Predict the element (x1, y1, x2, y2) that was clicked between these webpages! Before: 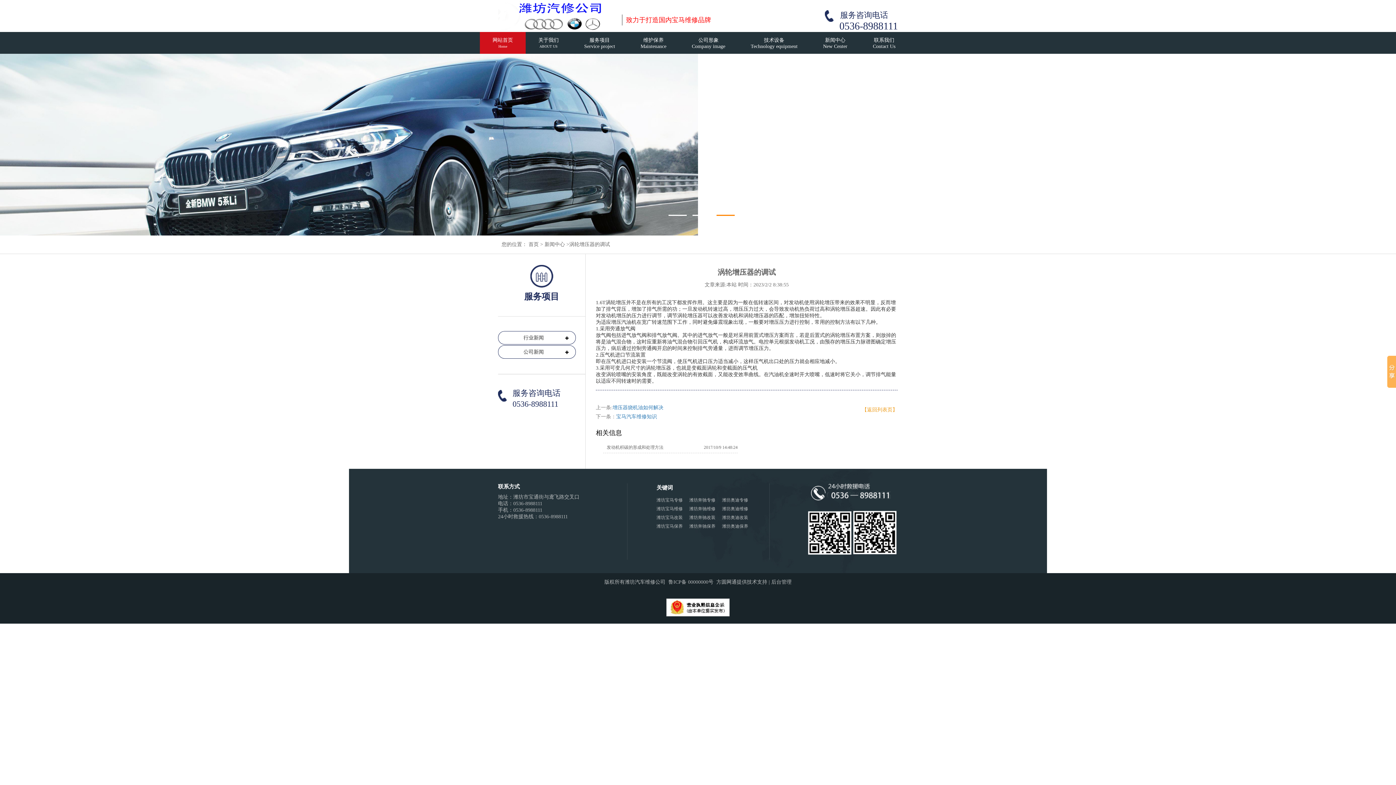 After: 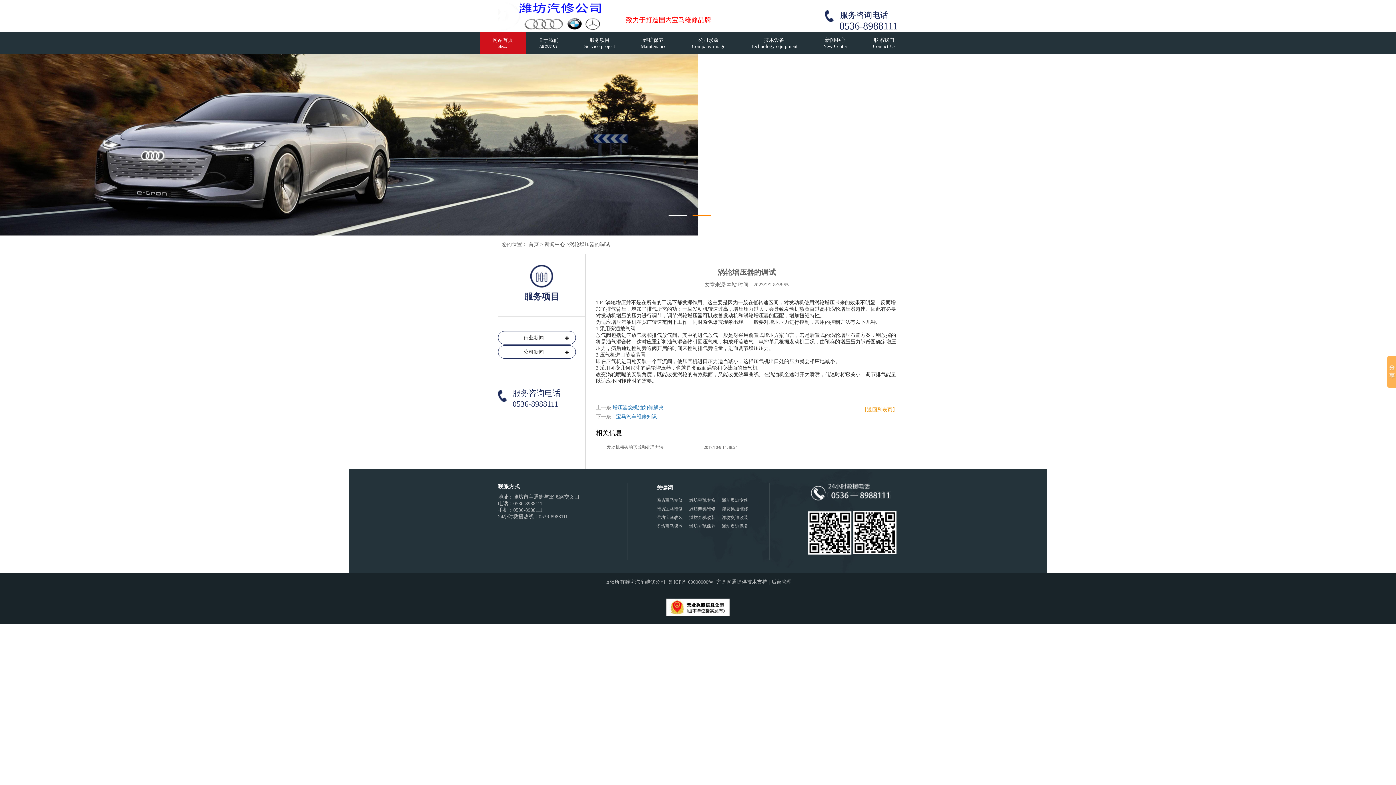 Action: bbox: (692, 214, 710, 216) label: 2